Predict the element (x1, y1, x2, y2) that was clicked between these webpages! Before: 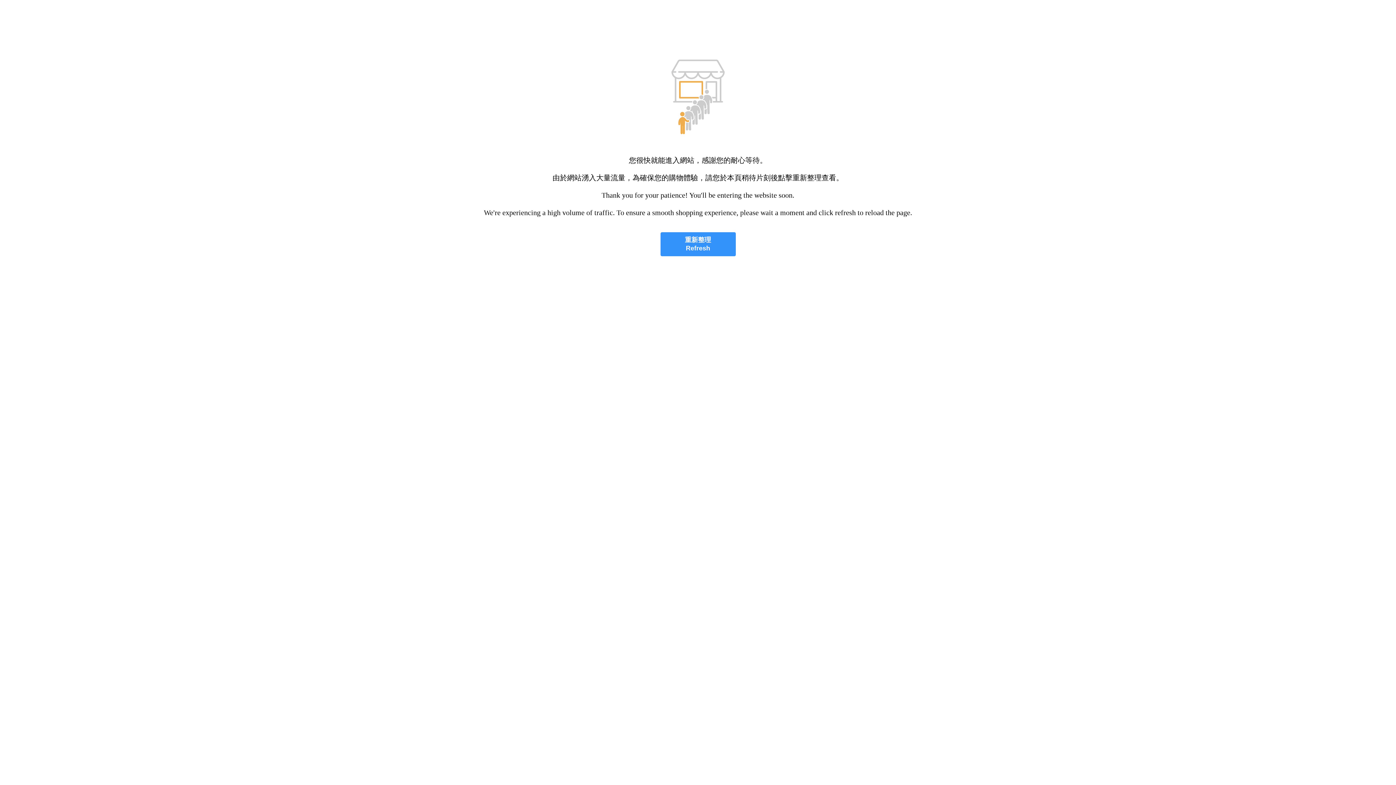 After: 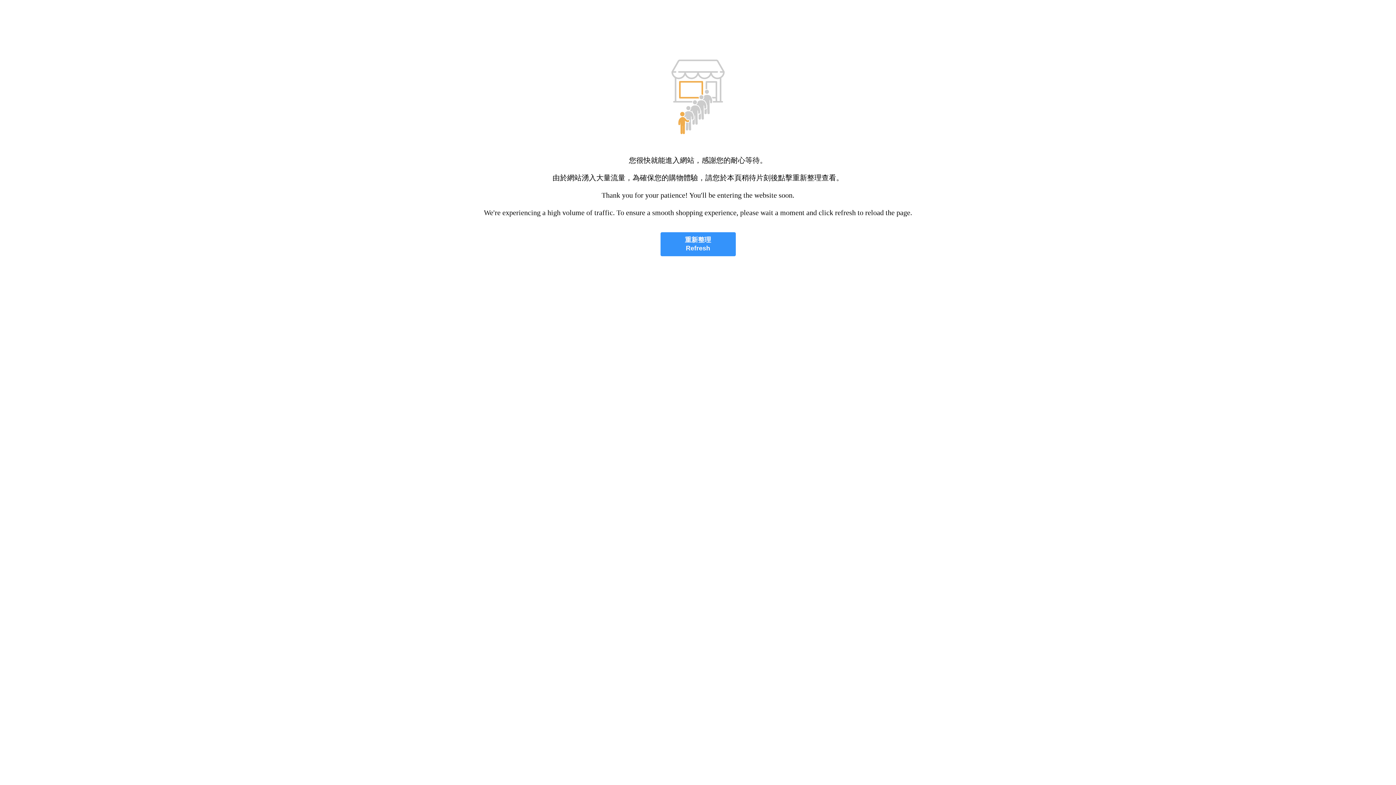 Action: label: 重新整理
Refresh bbox: (660, 232, 735, 256)